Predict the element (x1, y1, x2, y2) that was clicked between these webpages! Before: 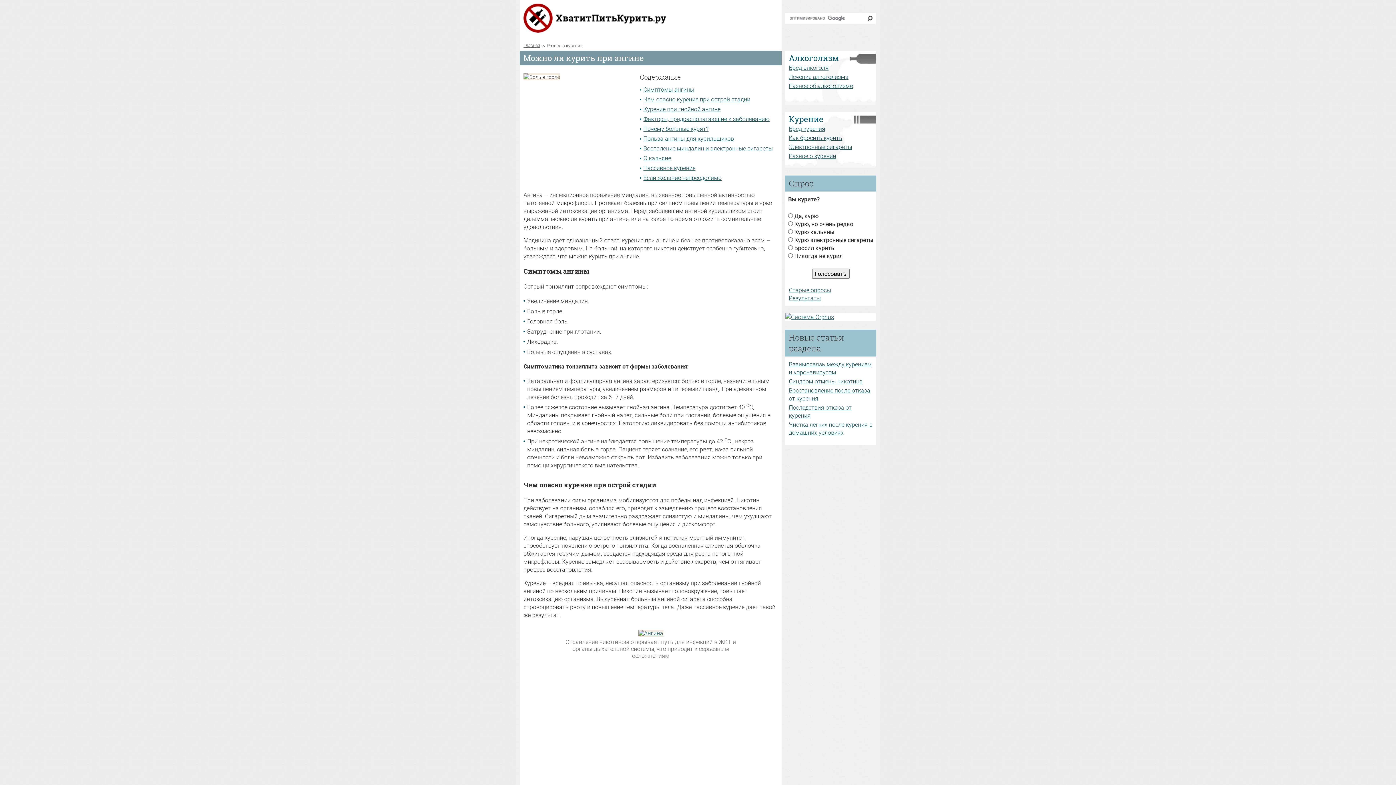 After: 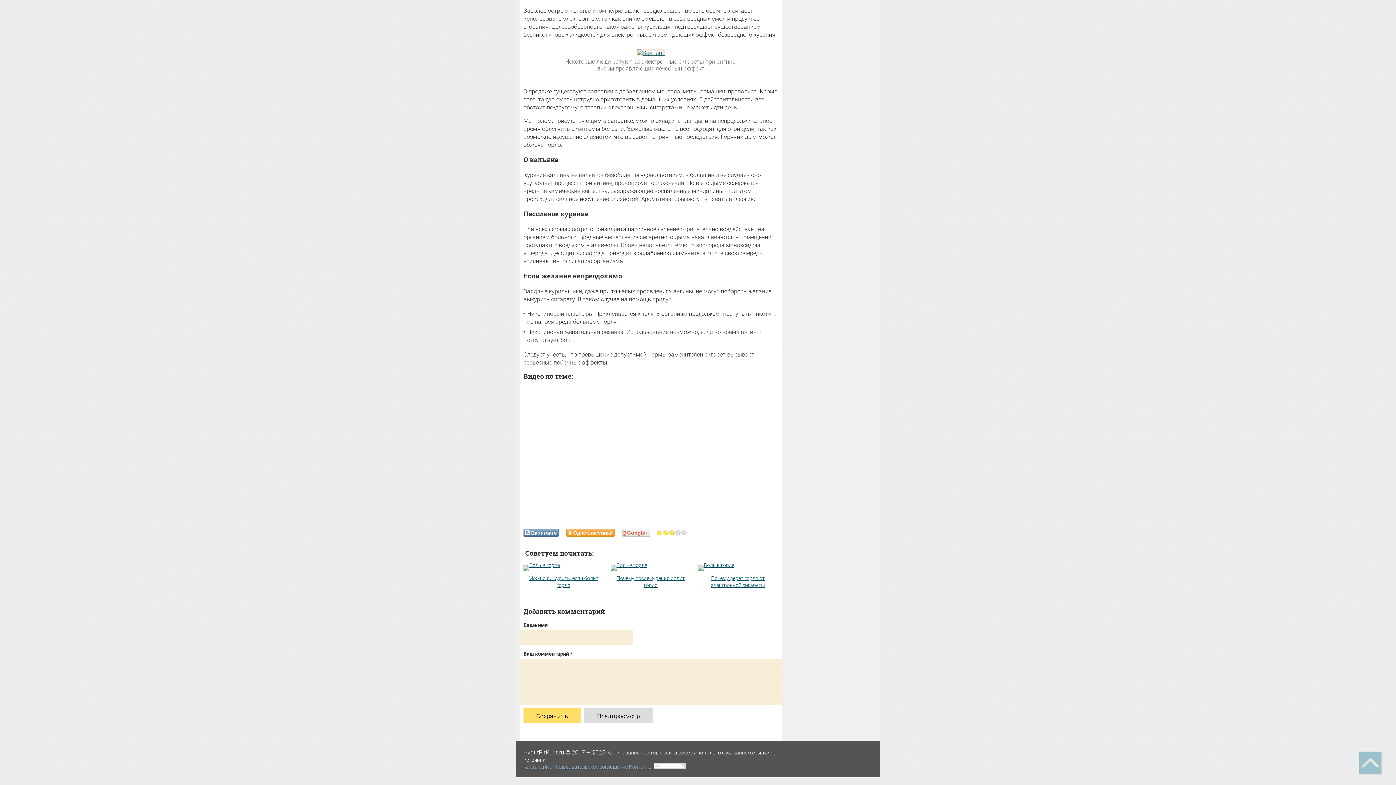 Action: bbox: (643, 163, 695, 171) label: Пассивное курение